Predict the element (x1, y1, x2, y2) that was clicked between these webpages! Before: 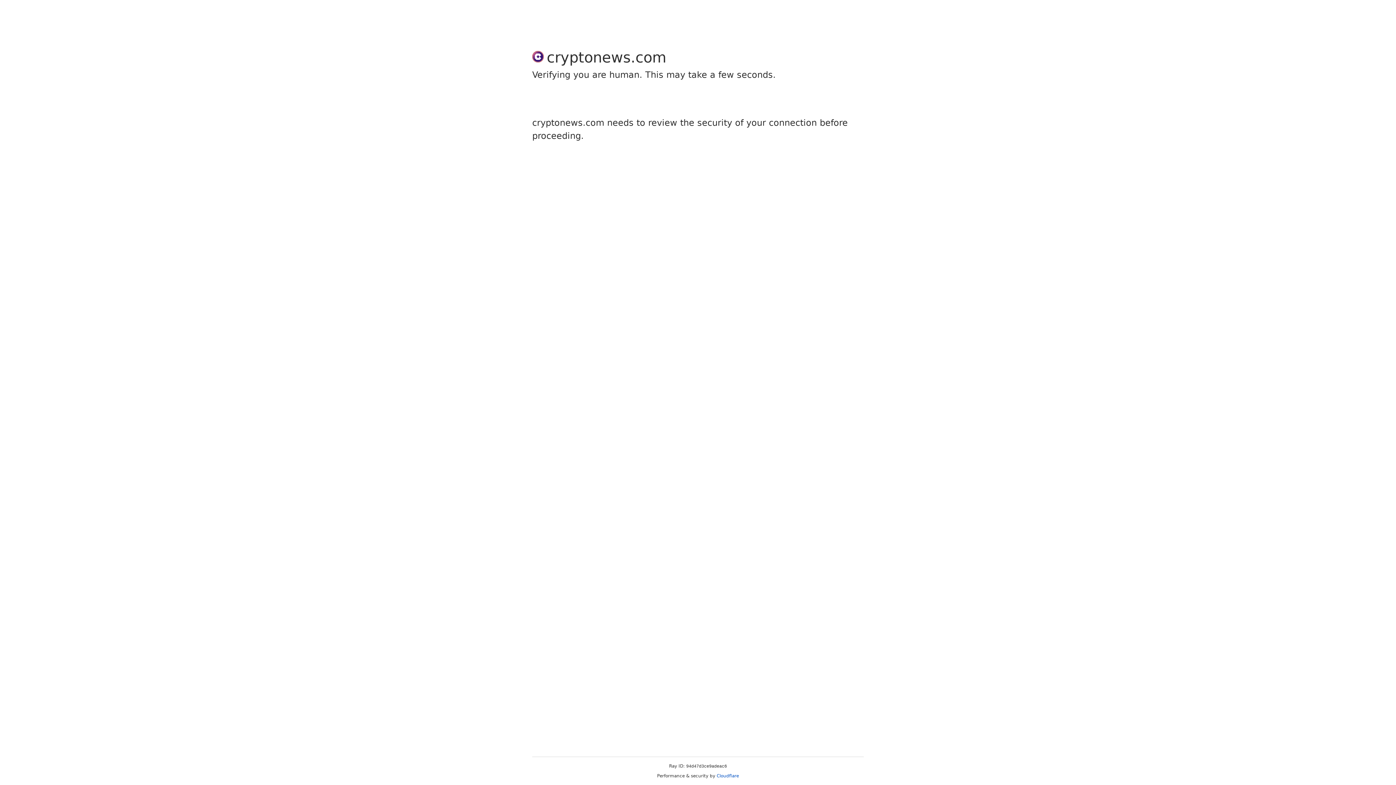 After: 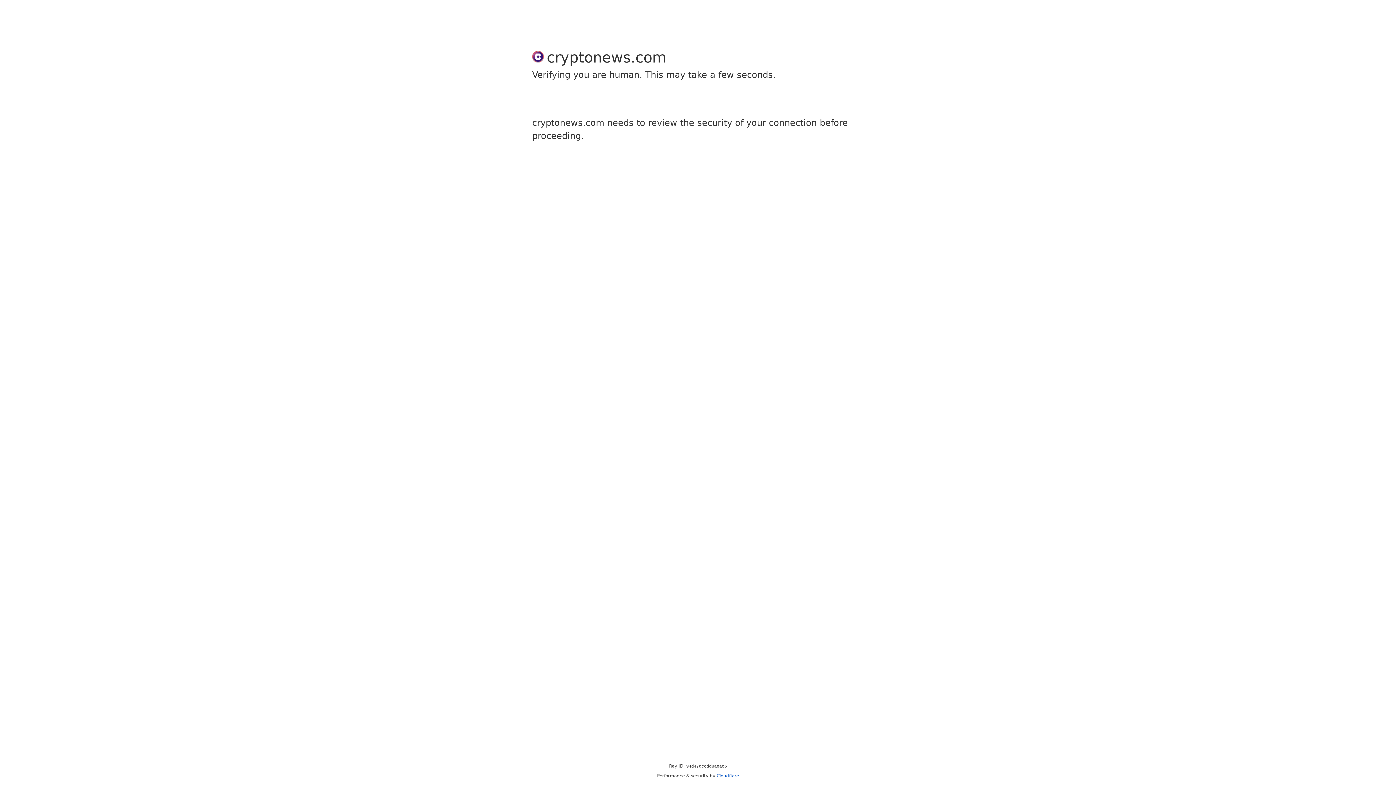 Action: bbox: (716, 773, 739, 778) label: Cloudflare